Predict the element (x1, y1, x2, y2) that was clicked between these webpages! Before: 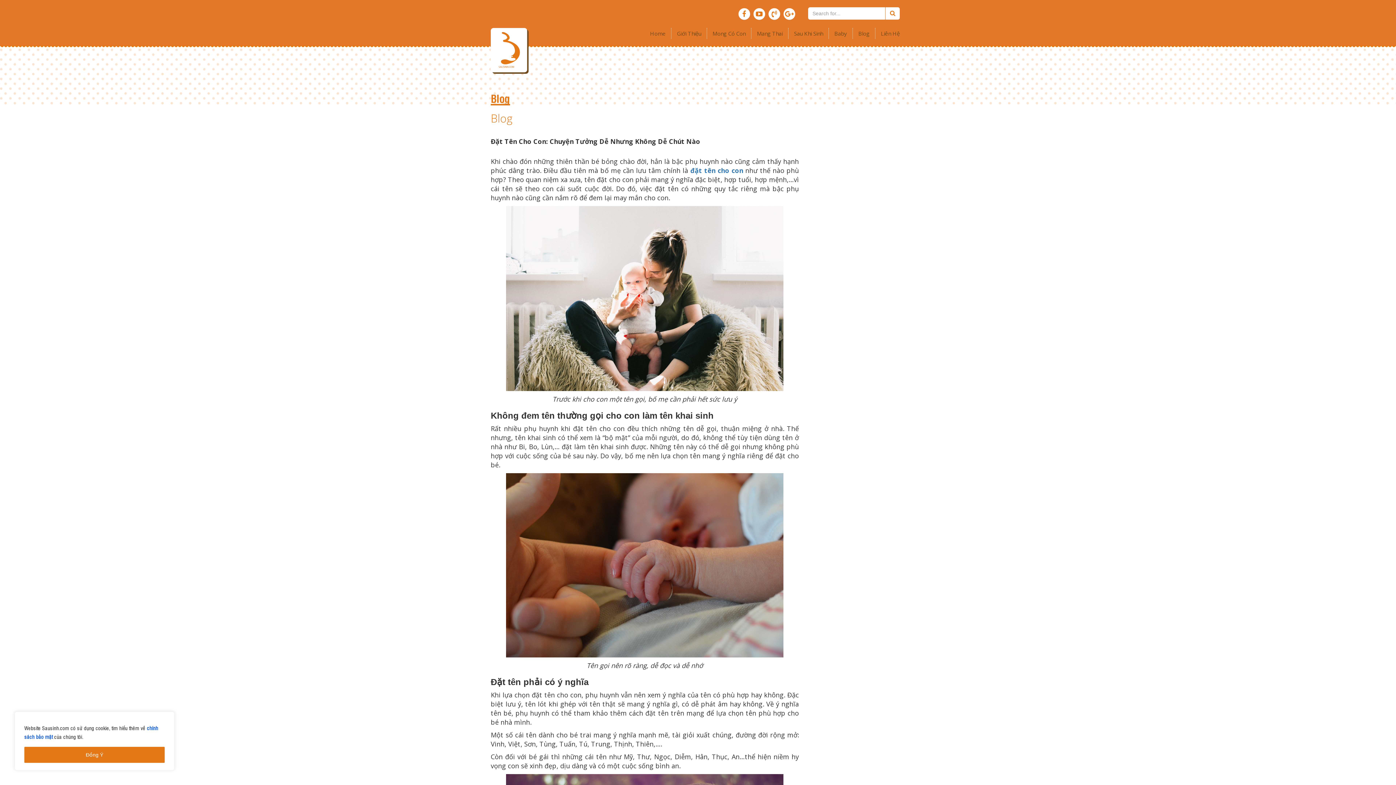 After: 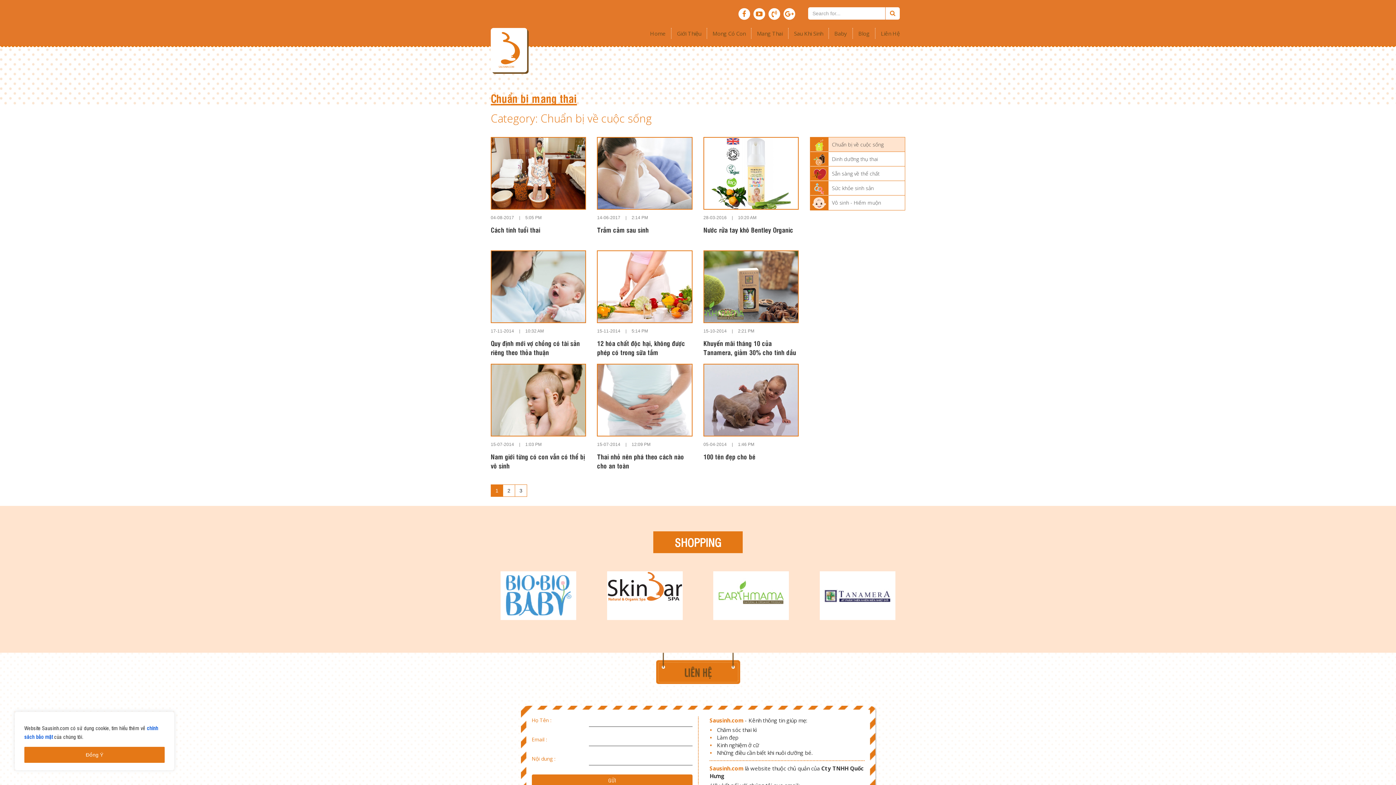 Action: bbox: (707, 28, 751, 39) label: Mong Có Con